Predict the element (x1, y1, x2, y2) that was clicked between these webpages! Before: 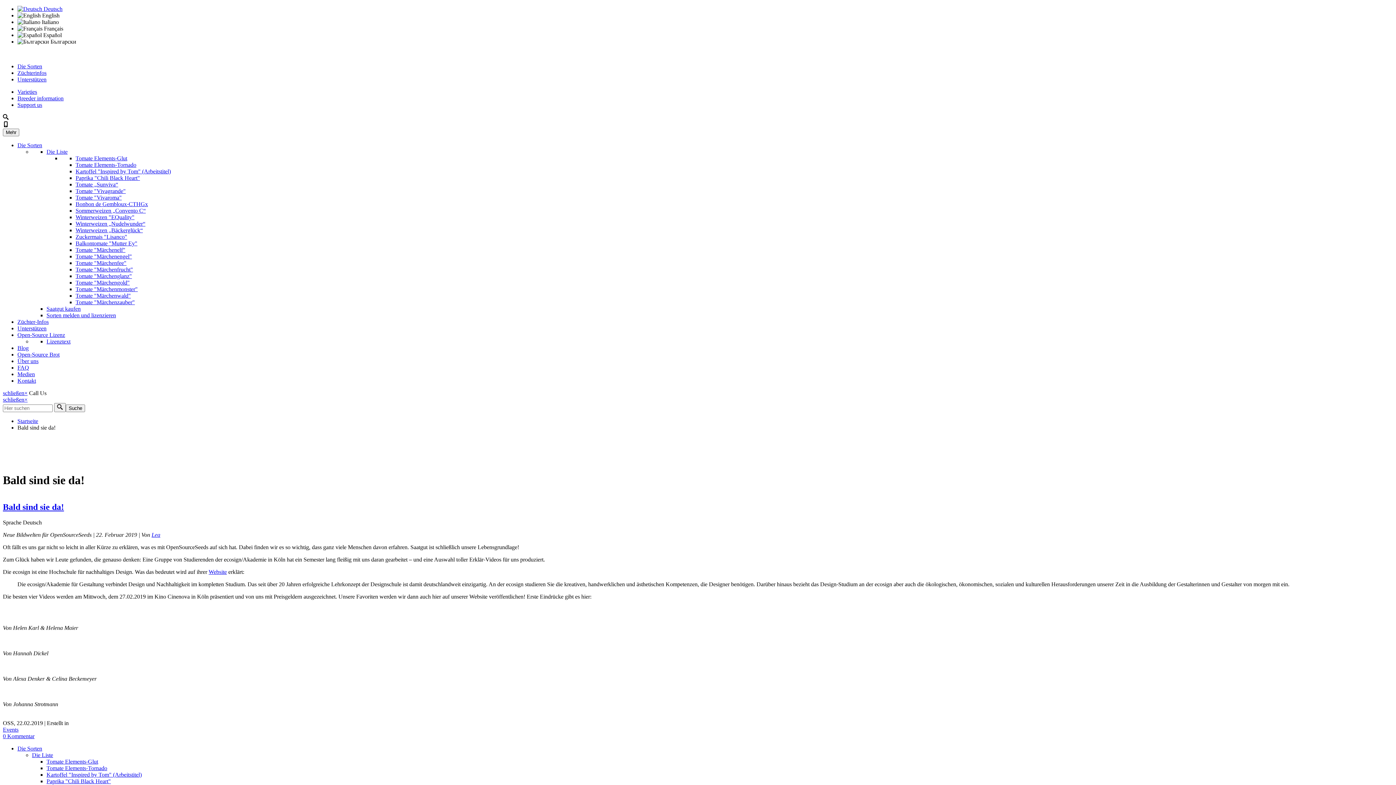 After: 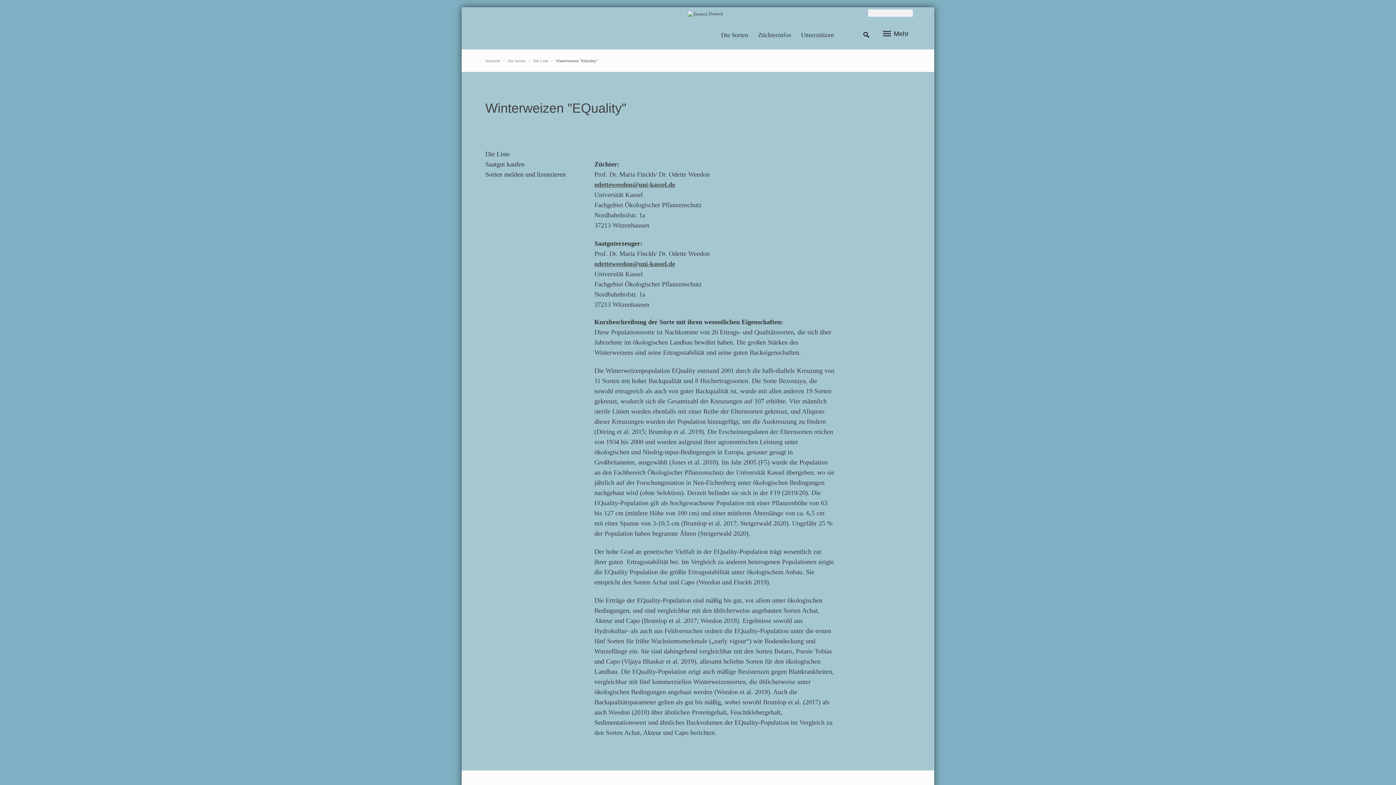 Action: bbox: (75, 214, 134, 220) label: Winterweizen "EQuality"